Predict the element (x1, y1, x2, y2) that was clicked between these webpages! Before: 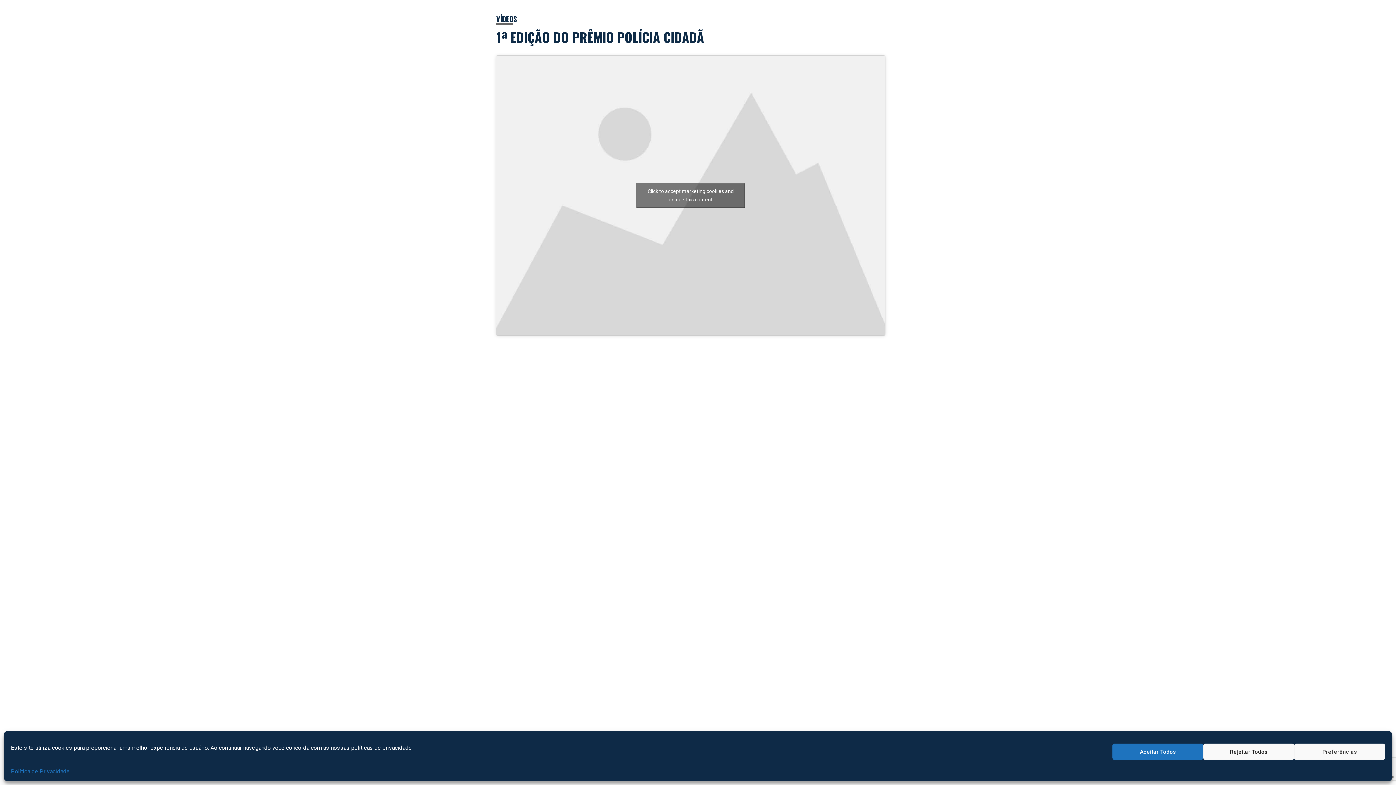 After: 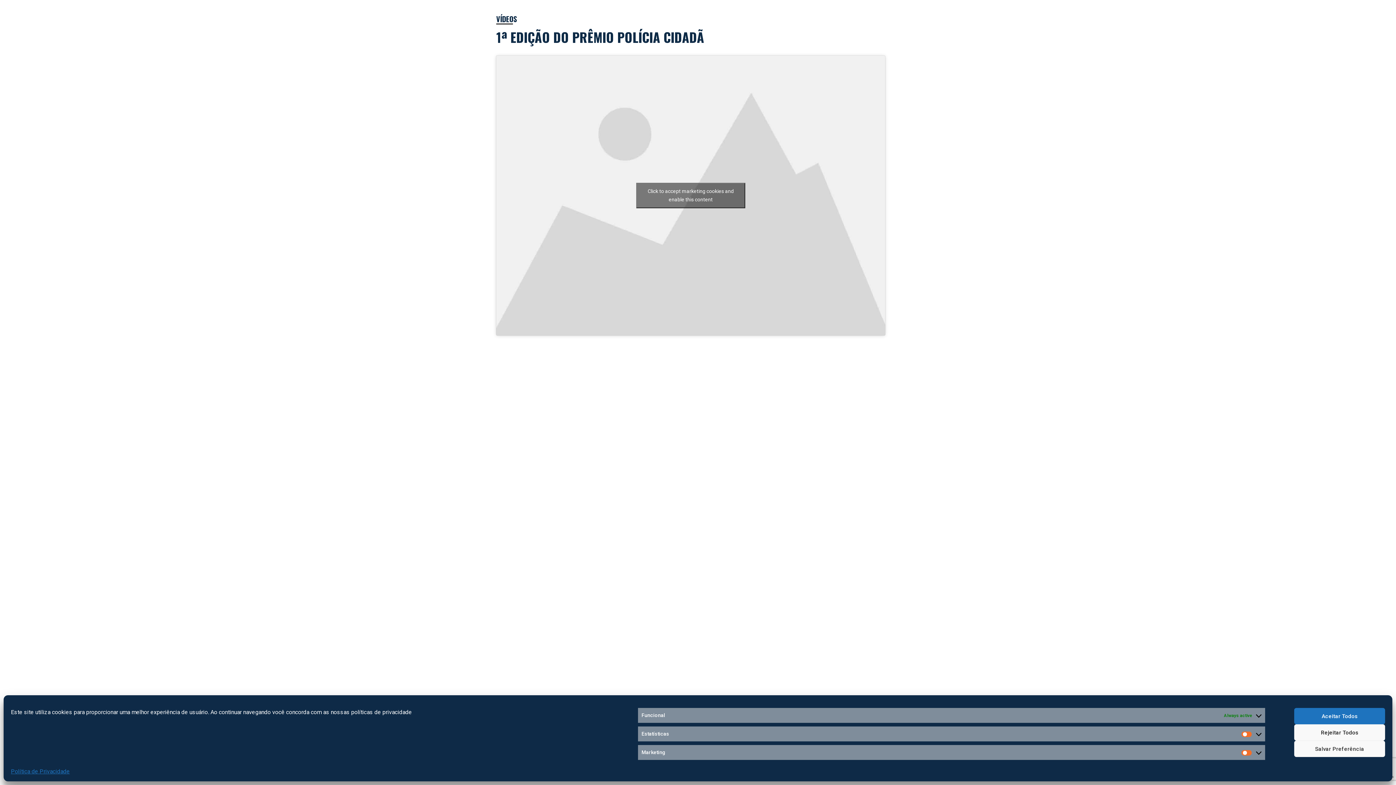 Action: bbox: (1294, 744, 1385, 760) label: Preferências